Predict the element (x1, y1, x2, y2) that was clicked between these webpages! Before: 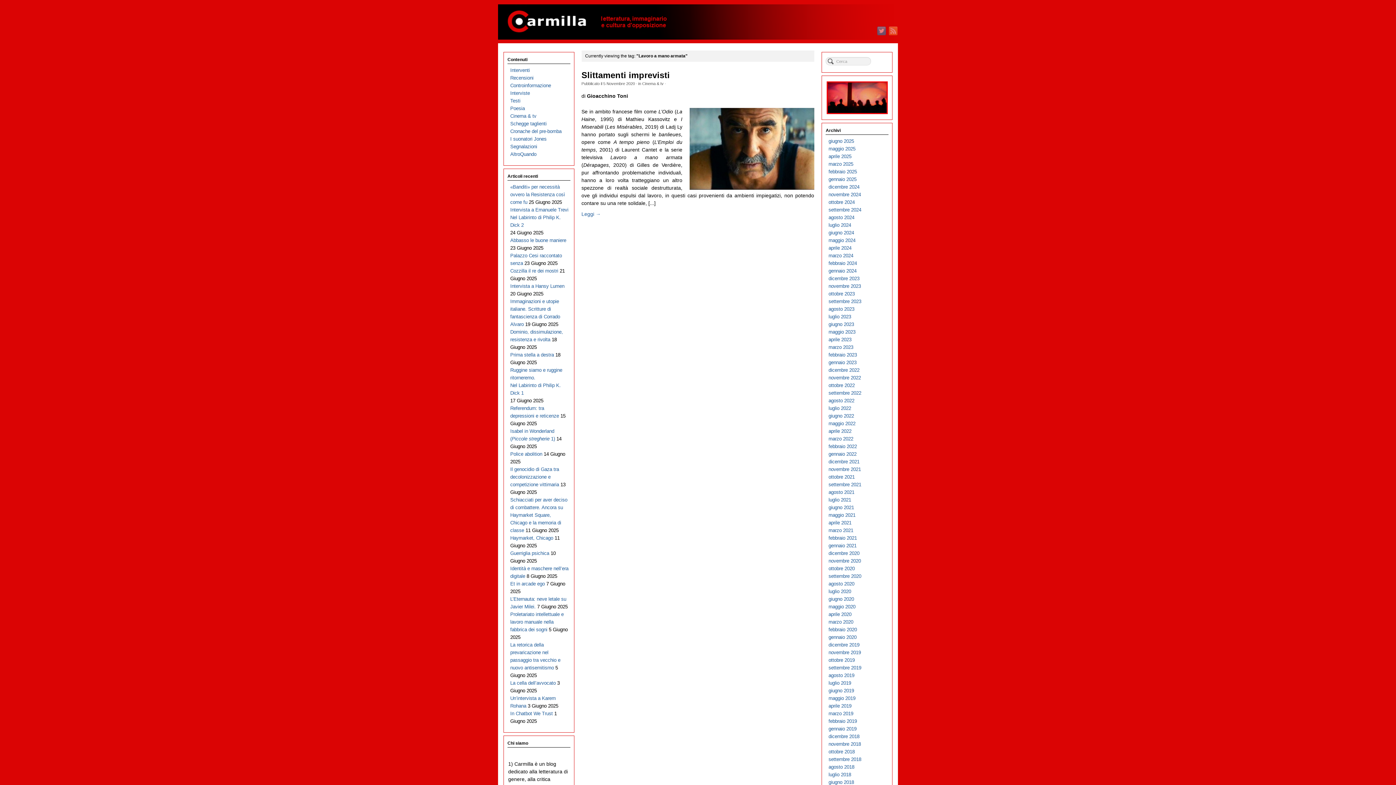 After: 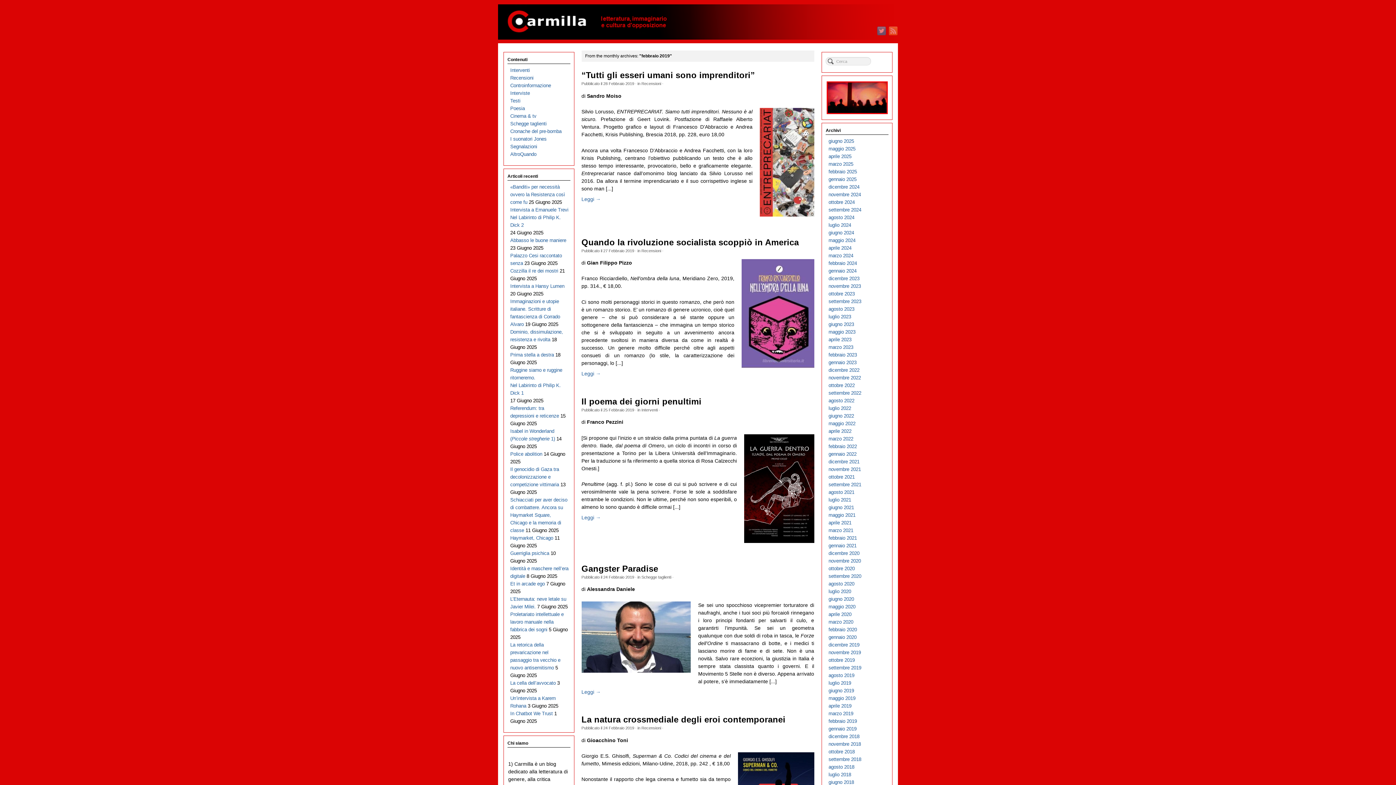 Action: label: febbraio 2019 bbox: (828, 718, 857, 724)